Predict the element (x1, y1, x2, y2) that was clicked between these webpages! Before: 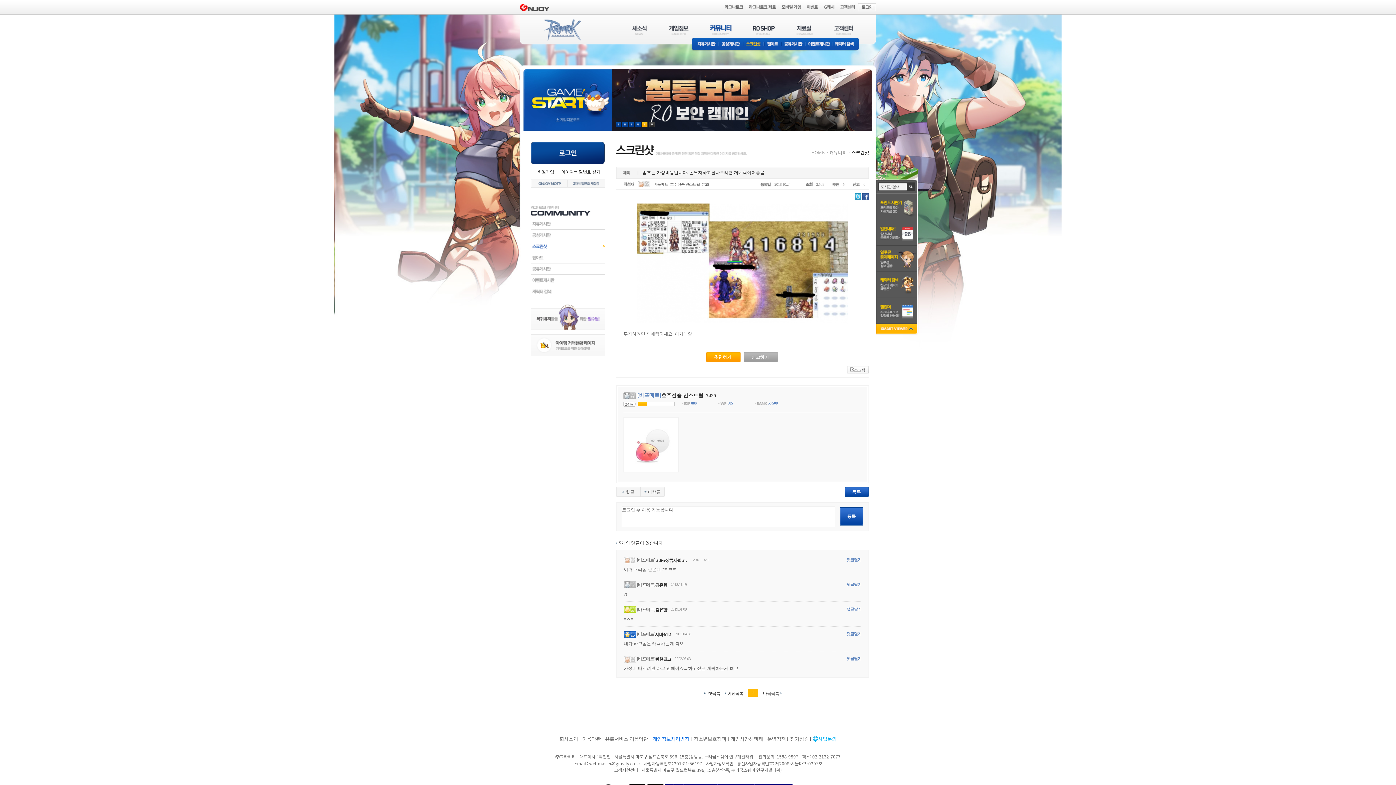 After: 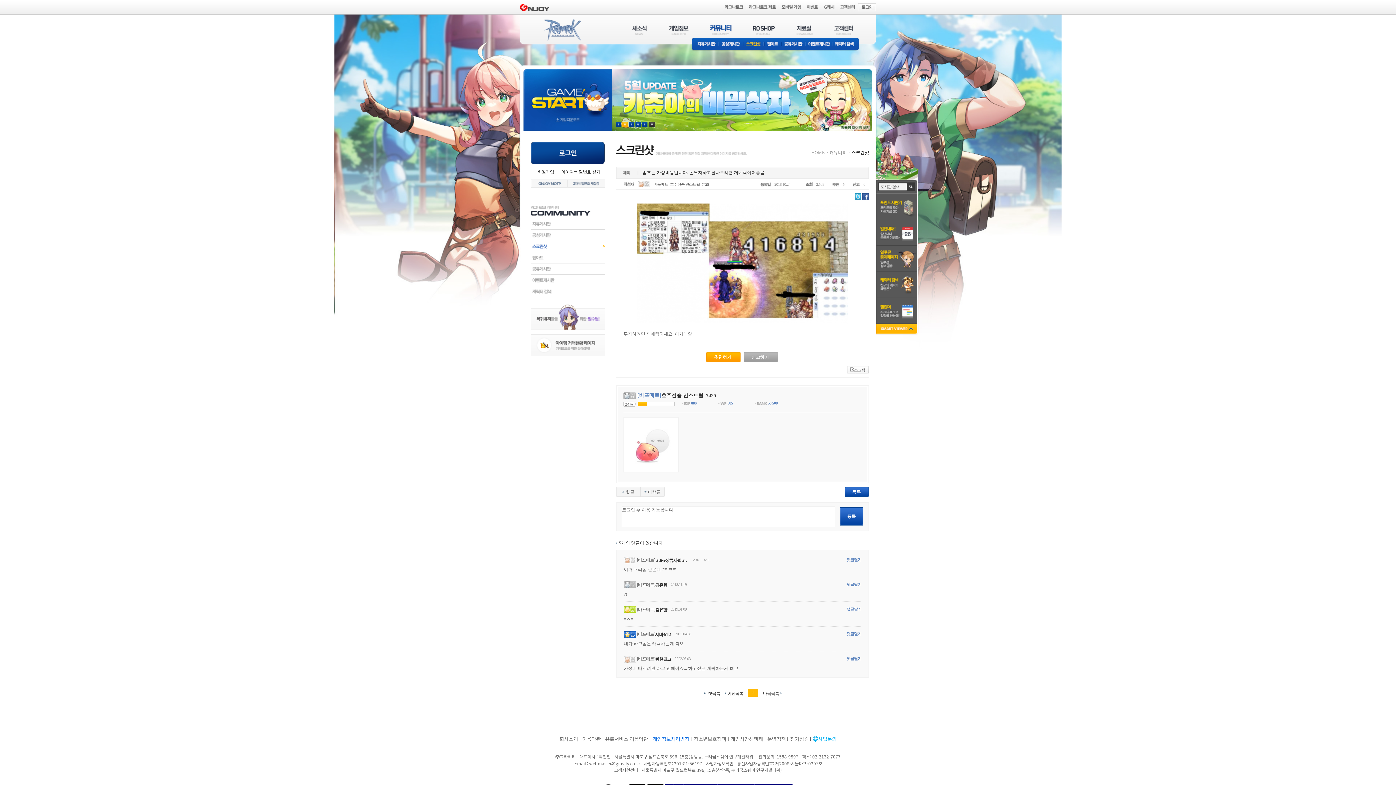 Action: label: 김유향 bbox: (655, 582, 668, 587)